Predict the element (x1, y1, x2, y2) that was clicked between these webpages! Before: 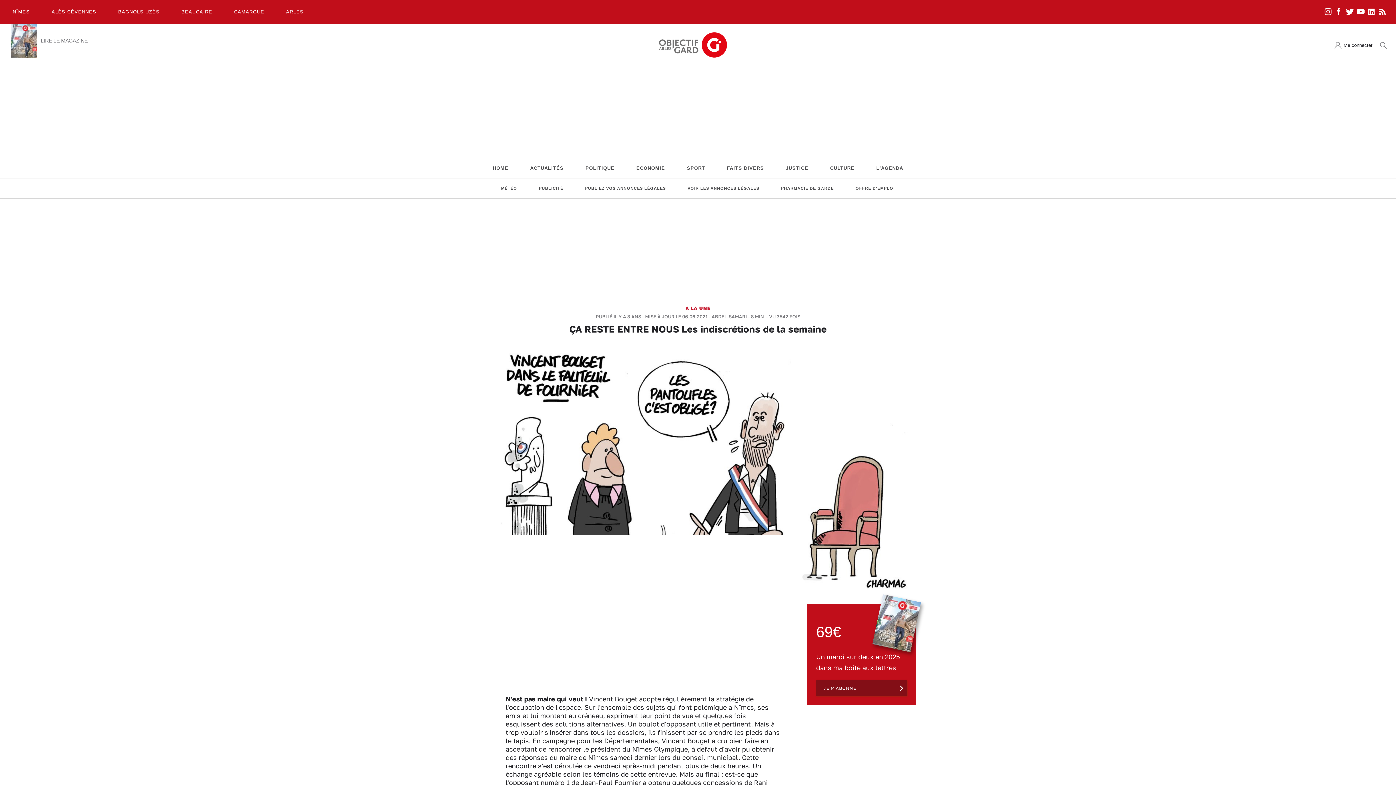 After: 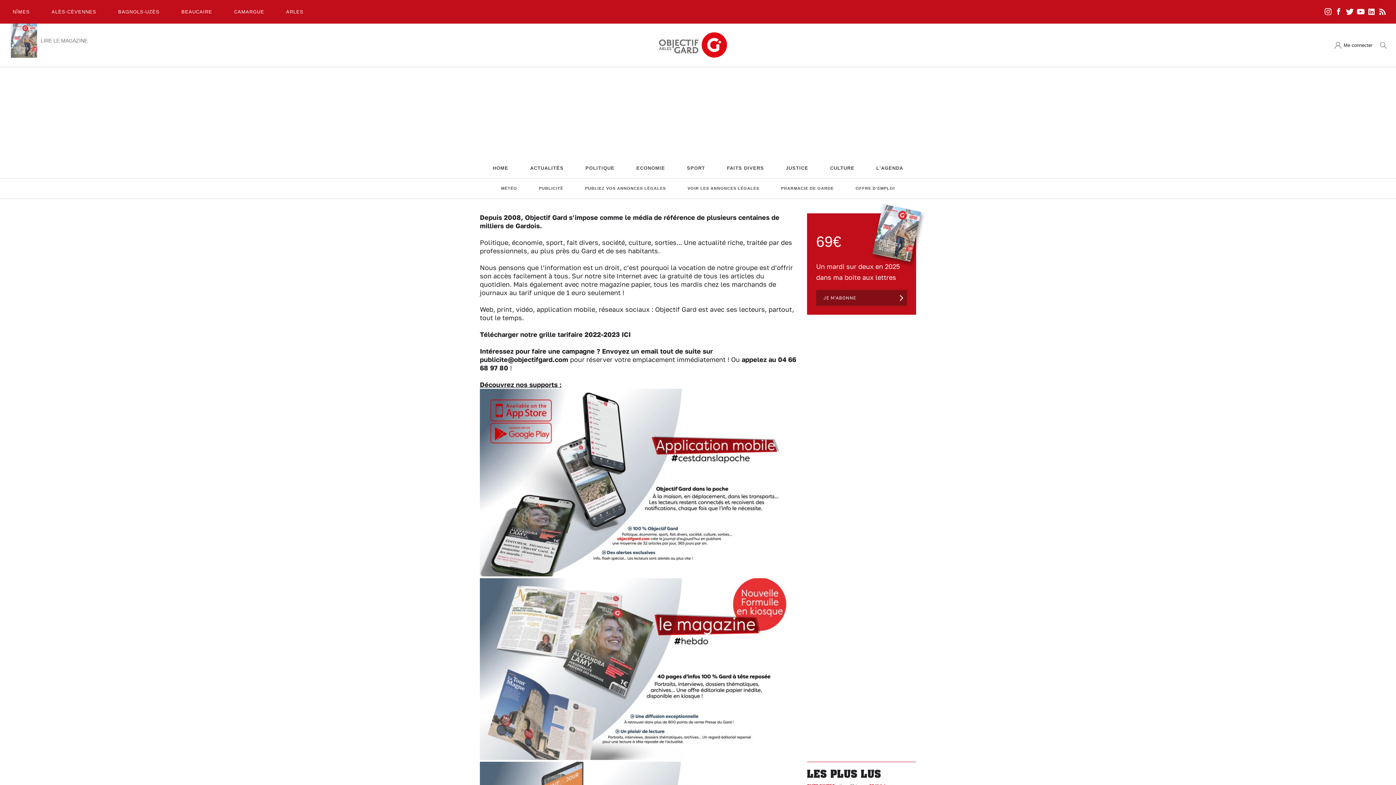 Action: label: PUBLICITÉ bbox: (533, 182, 568, 194)